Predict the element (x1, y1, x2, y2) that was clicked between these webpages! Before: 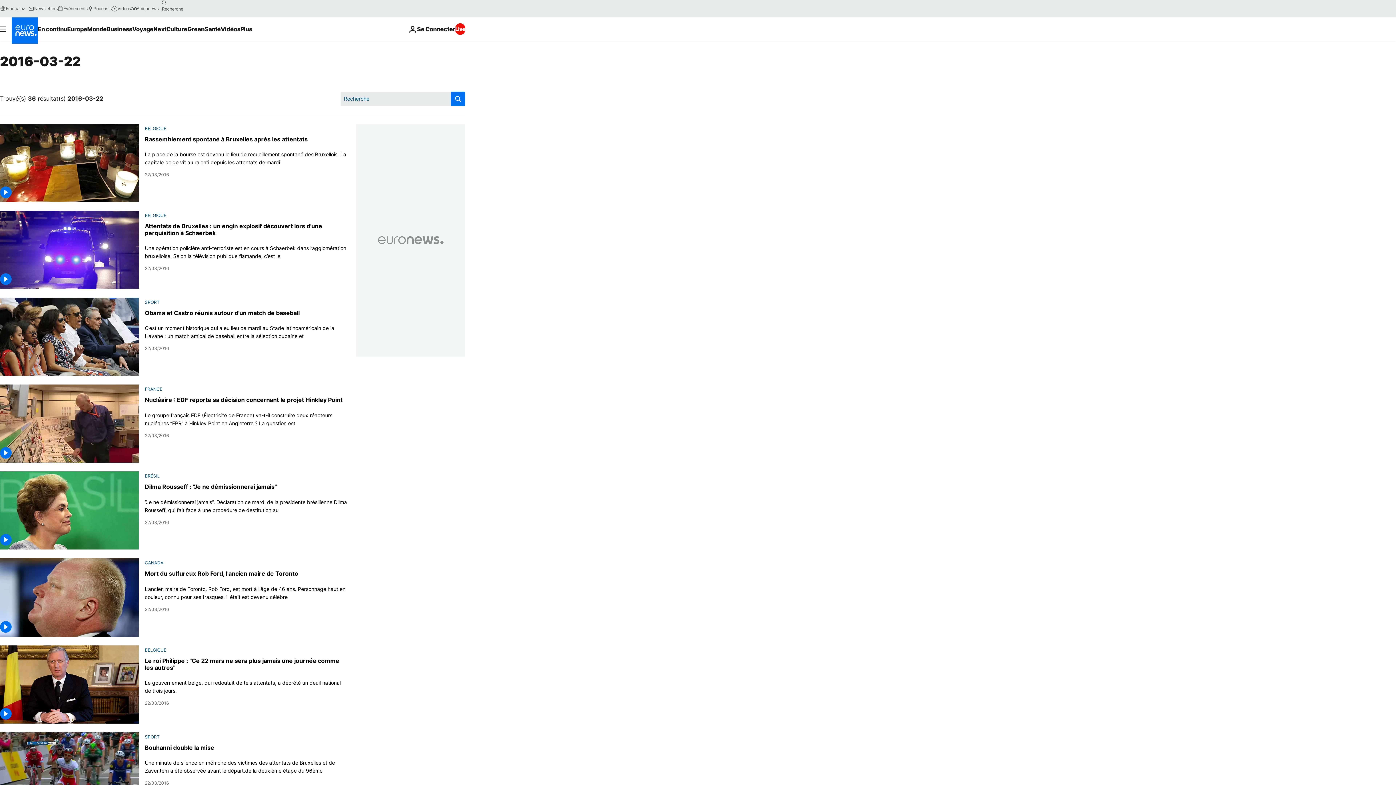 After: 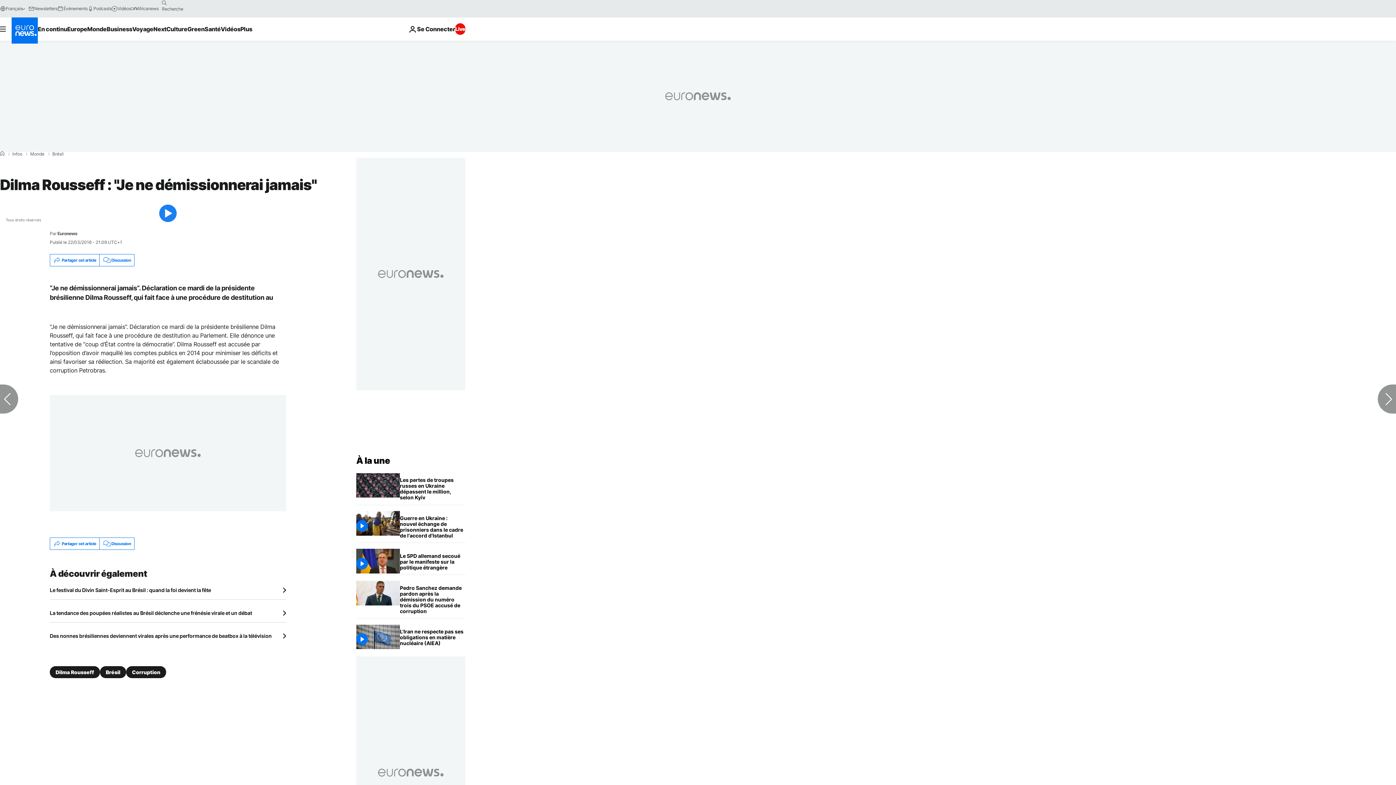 Action: label: Dilma Rousseff : "Je ne démissionnerai jamais" bbox: (144, 483, 276, 490)